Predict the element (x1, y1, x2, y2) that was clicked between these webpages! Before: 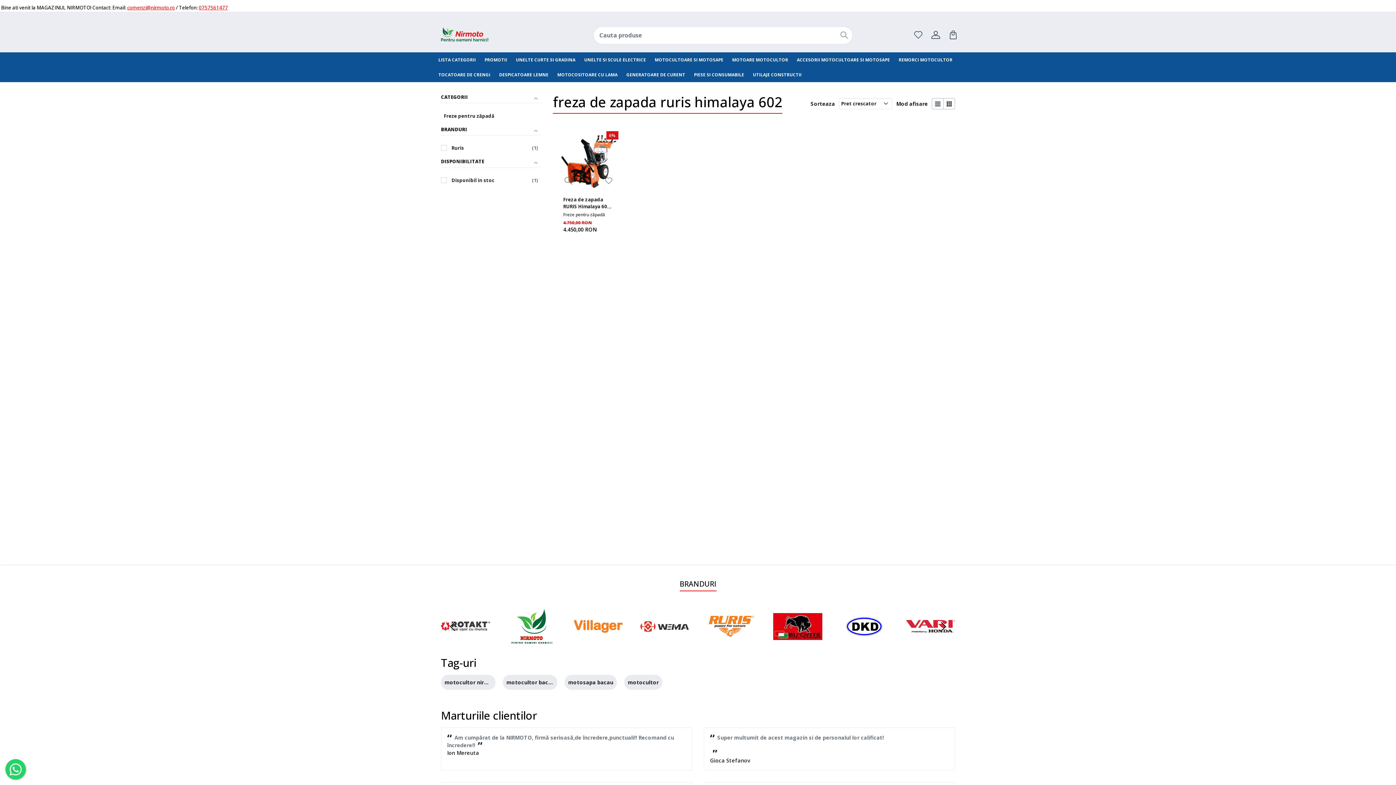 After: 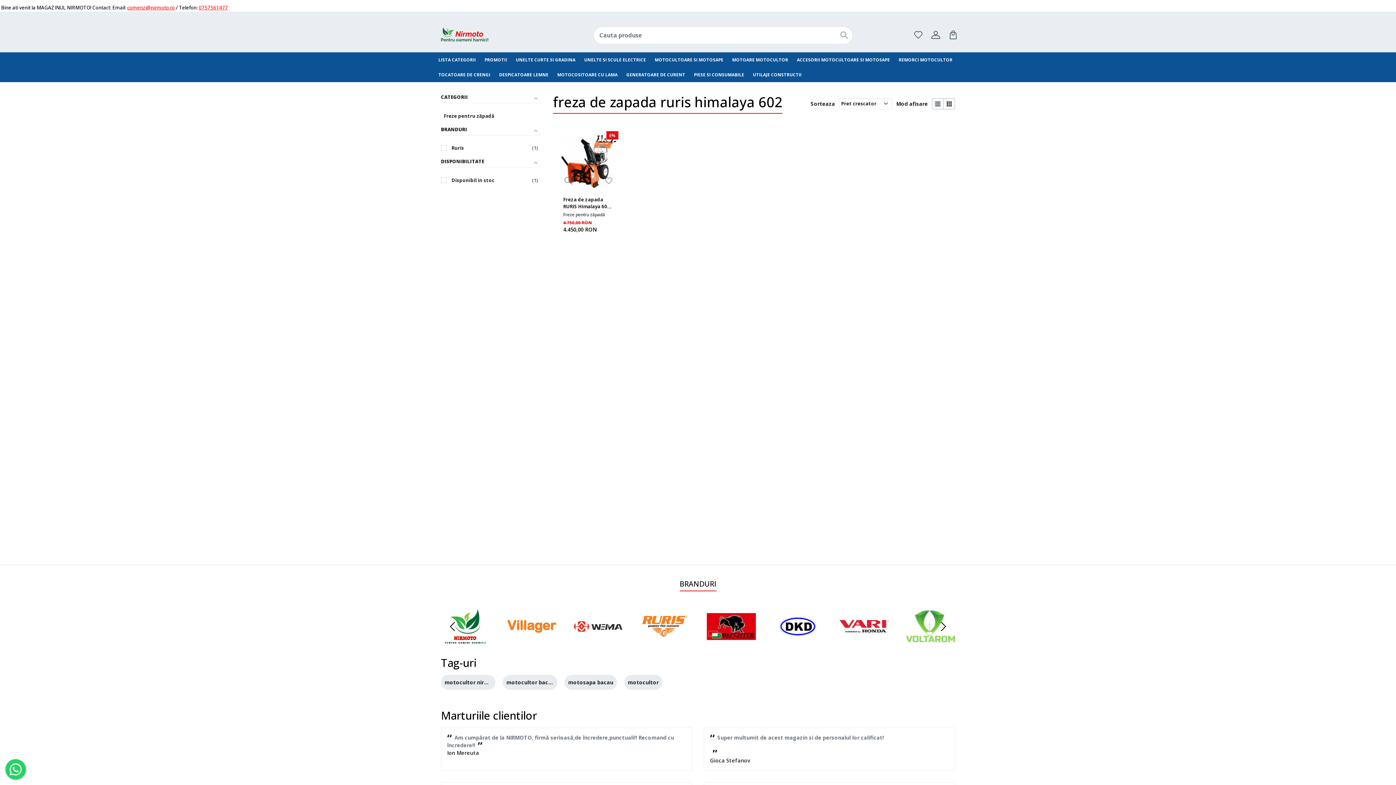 Action: bbox: (446, 621, 458, 632) label: Go to last slide